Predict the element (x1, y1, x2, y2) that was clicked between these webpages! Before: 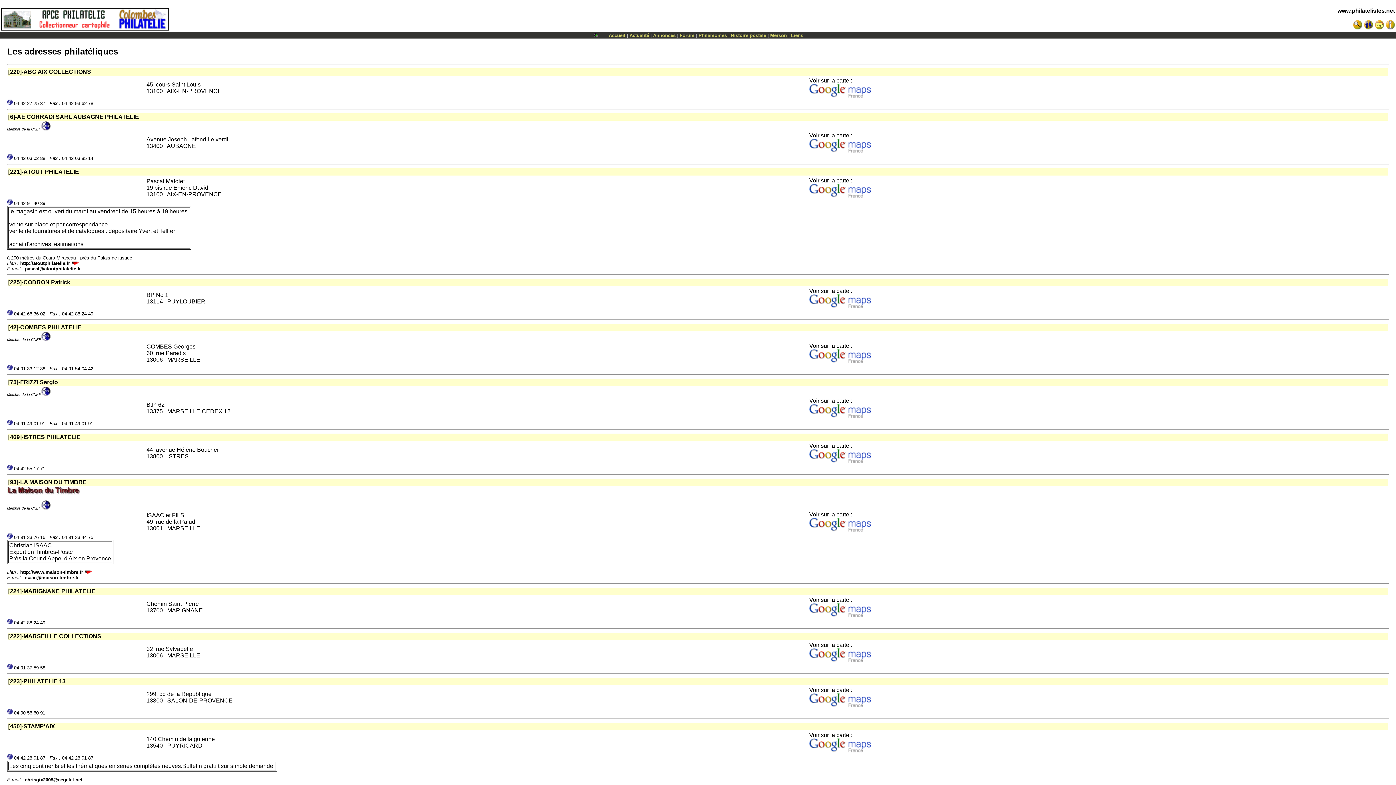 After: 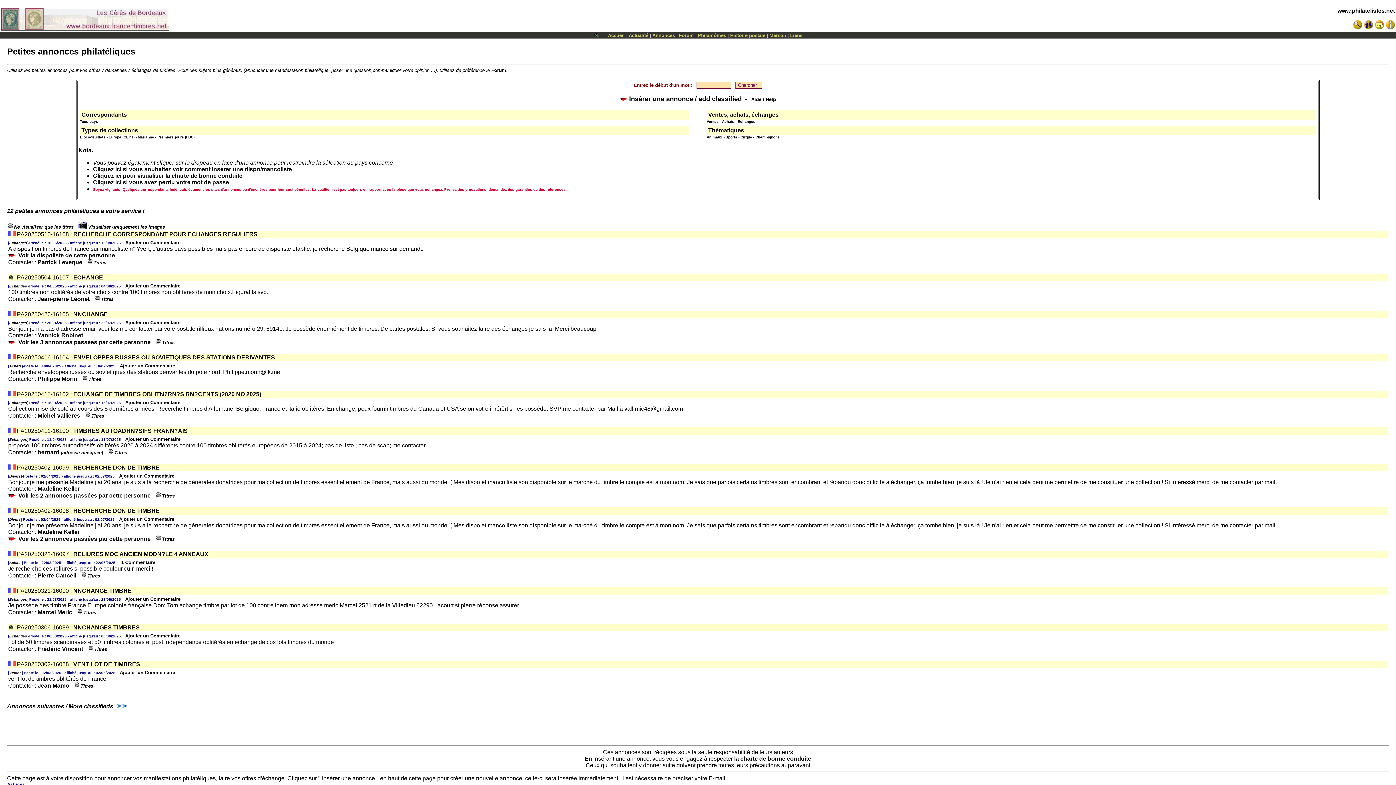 Action: bbox: (653, 32, 675, 38) label: Annonces